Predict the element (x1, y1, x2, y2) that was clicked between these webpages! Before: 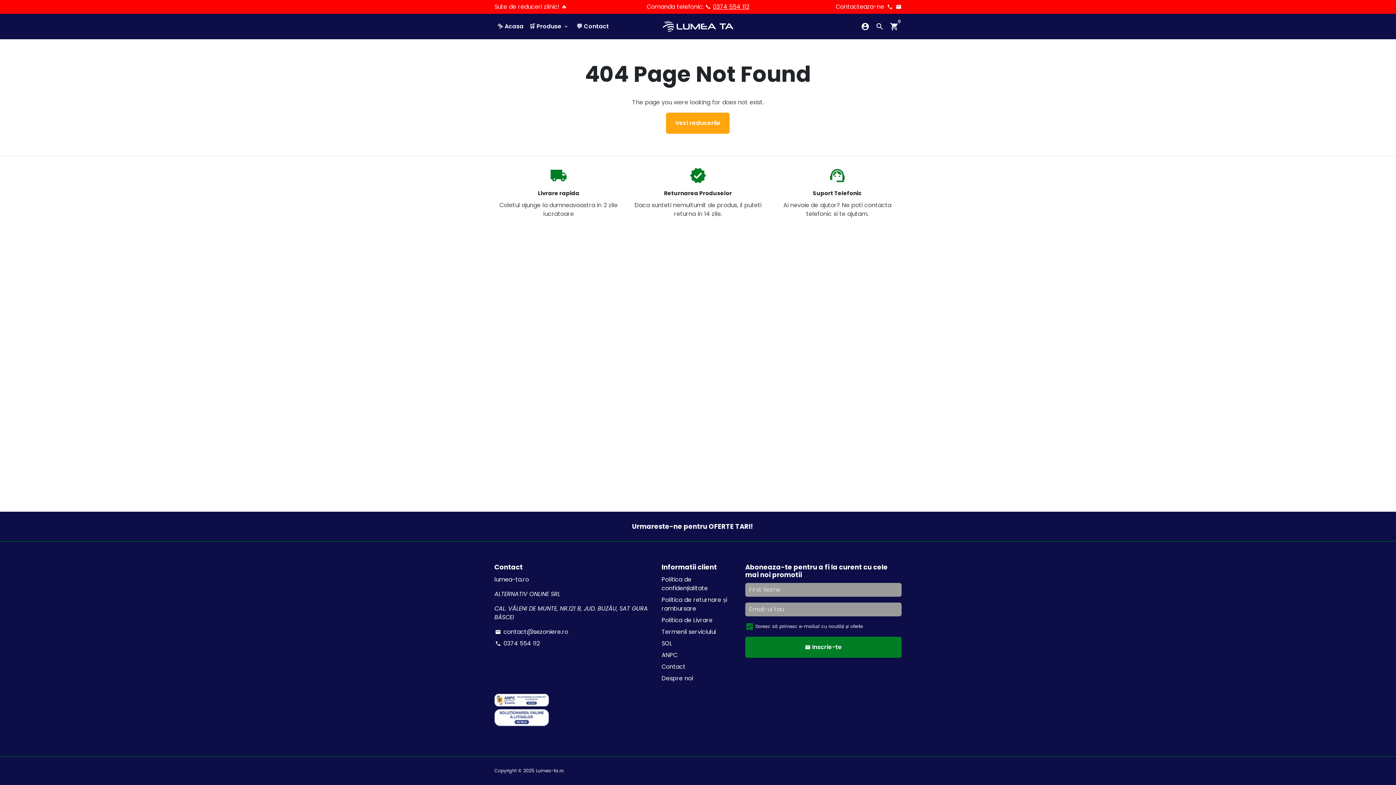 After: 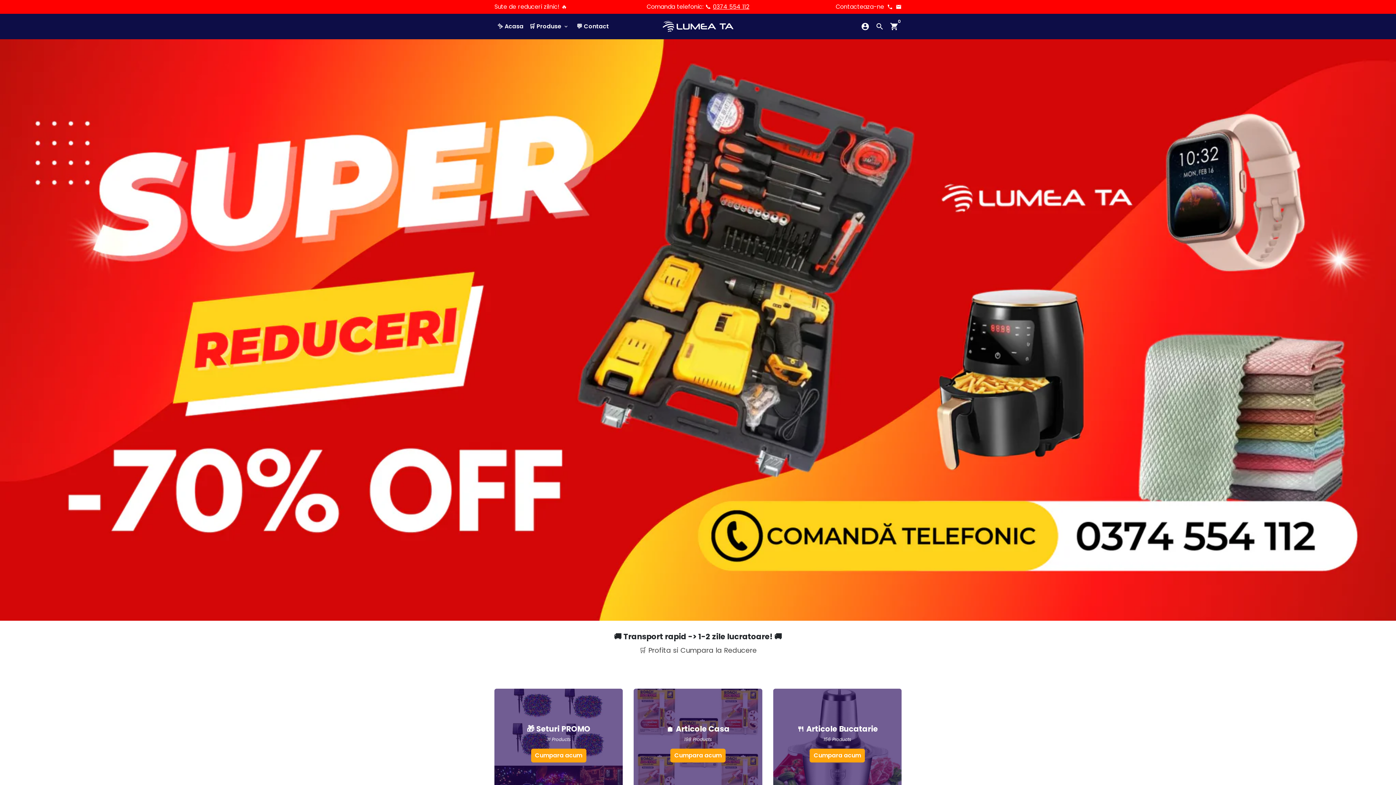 Action: bbox: (661, 13, 734, 38)